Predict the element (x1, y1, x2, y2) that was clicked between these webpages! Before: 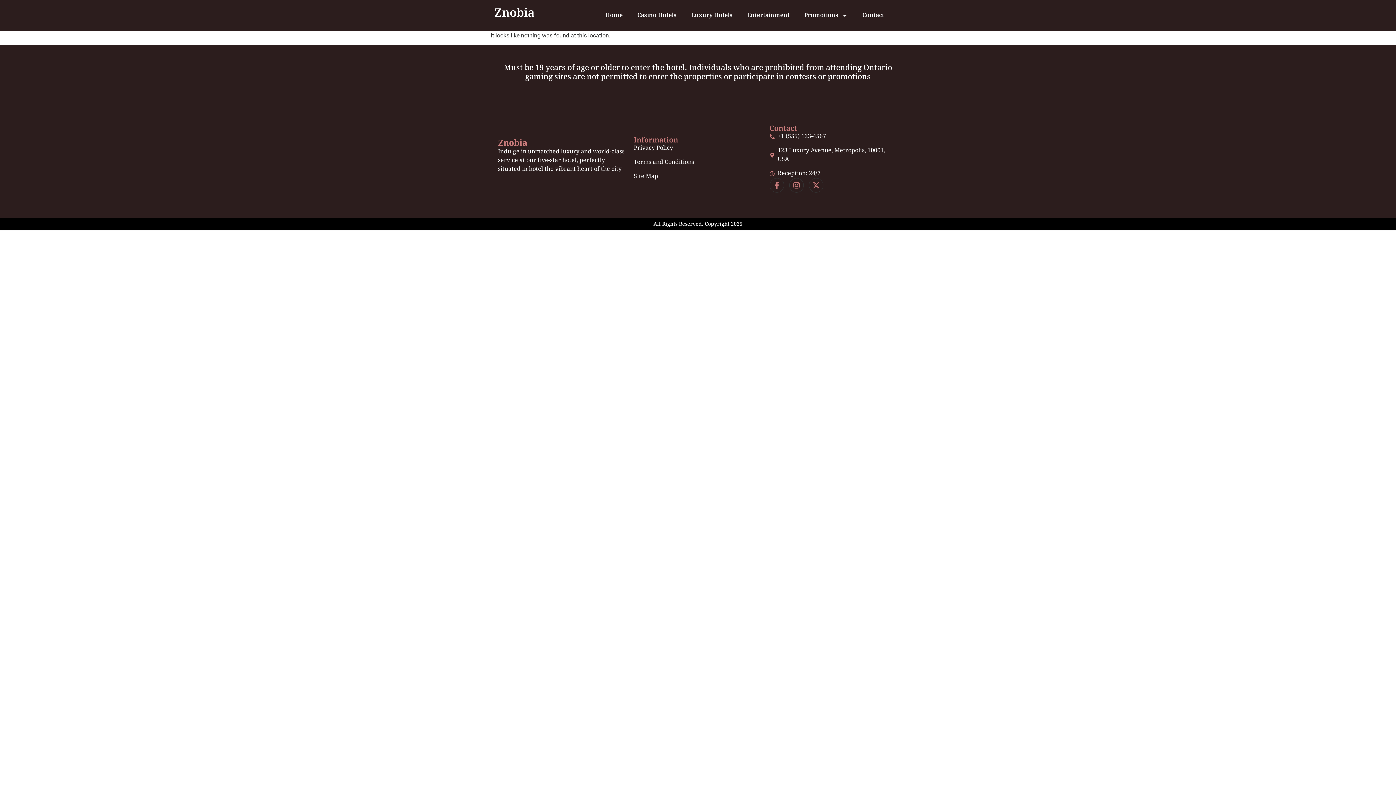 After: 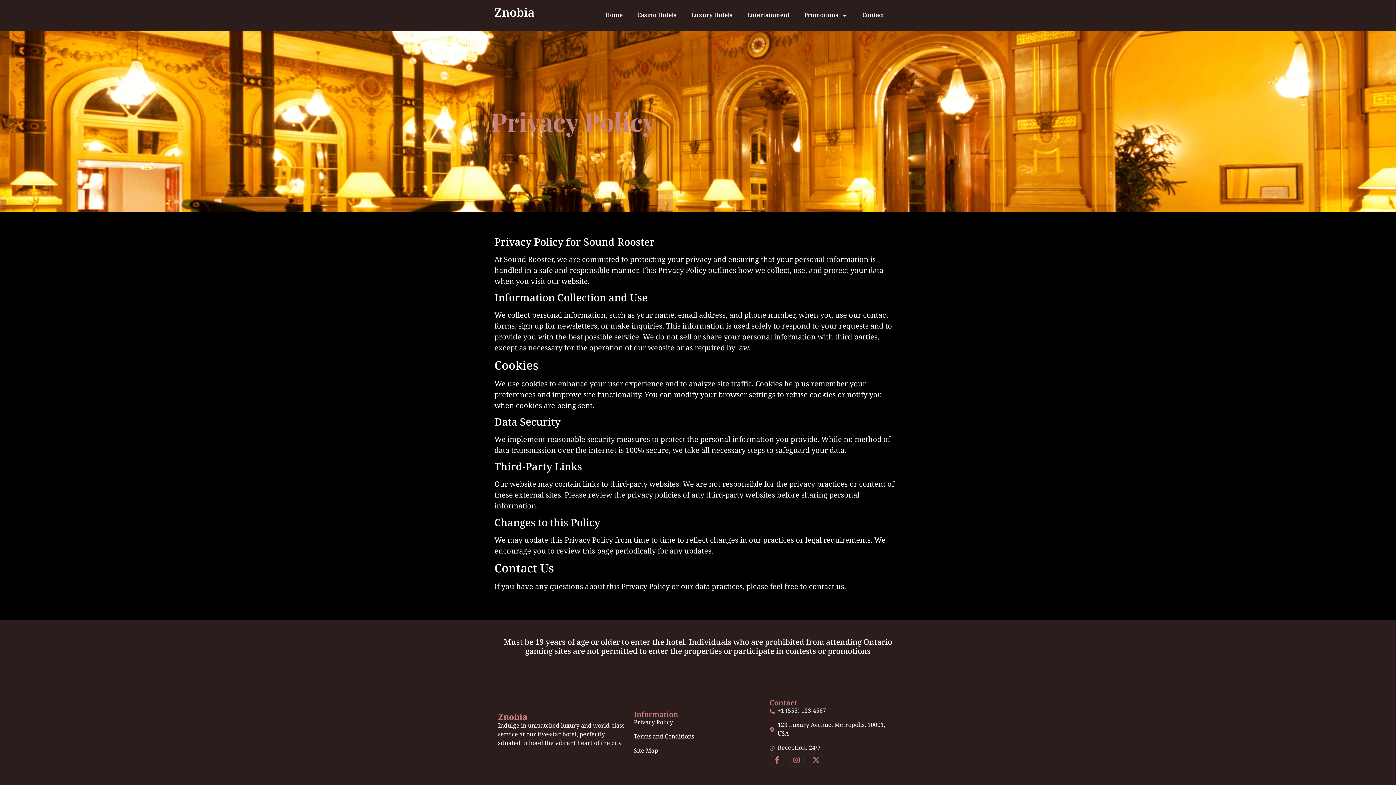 Action: label: Privacy Policy bbox: (633, 144, 762, 152)